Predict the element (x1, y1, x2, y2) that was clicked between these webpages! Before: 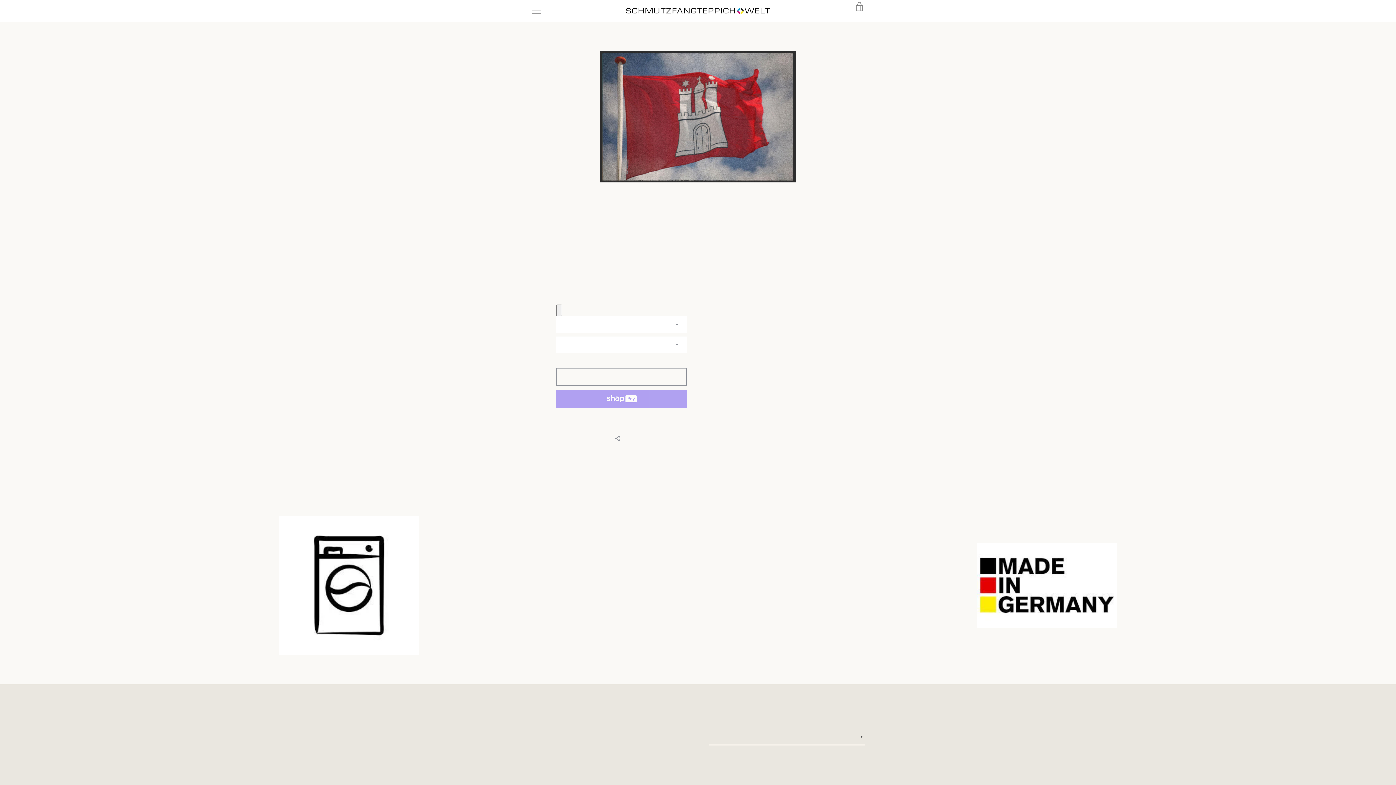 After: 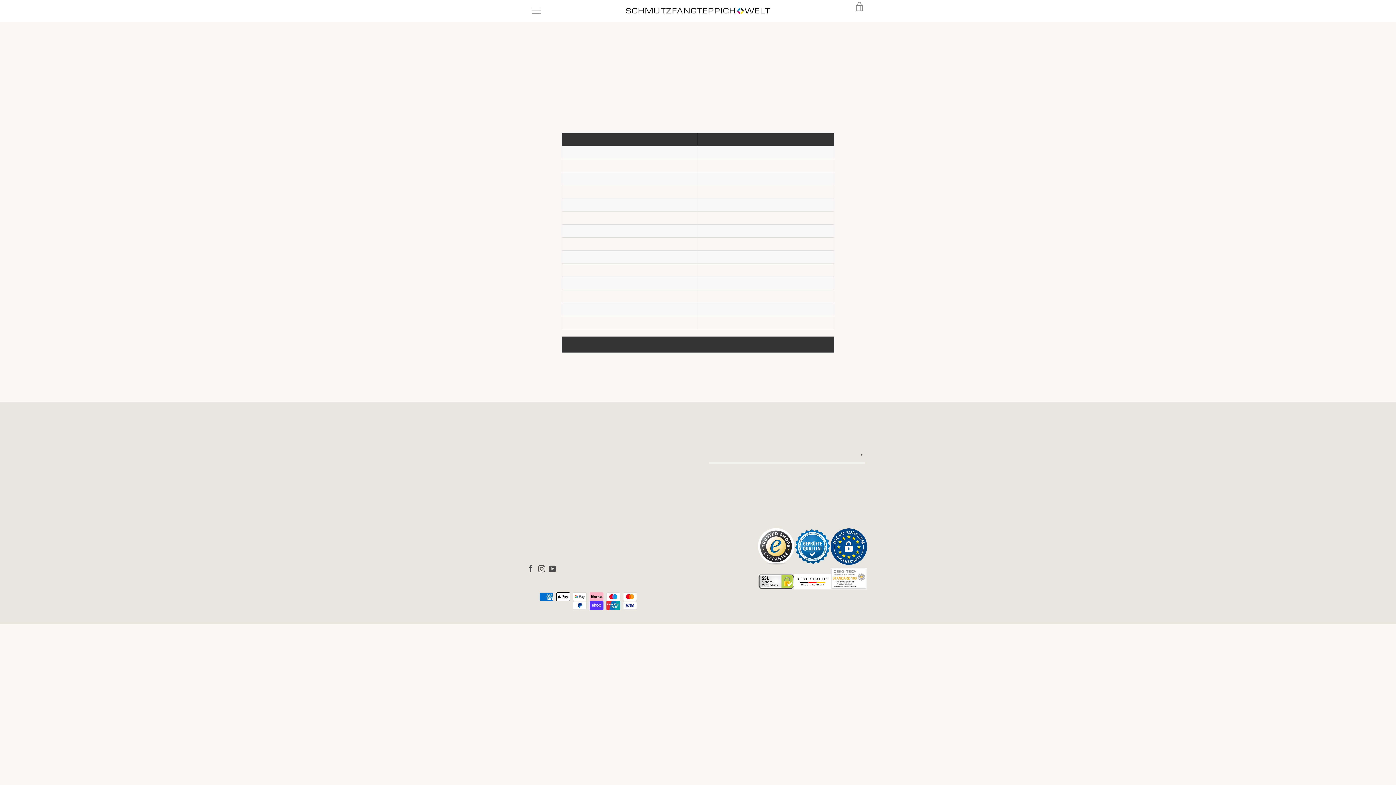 Action: label: QUALITÄT bbox: (620, 710, 622, 715)